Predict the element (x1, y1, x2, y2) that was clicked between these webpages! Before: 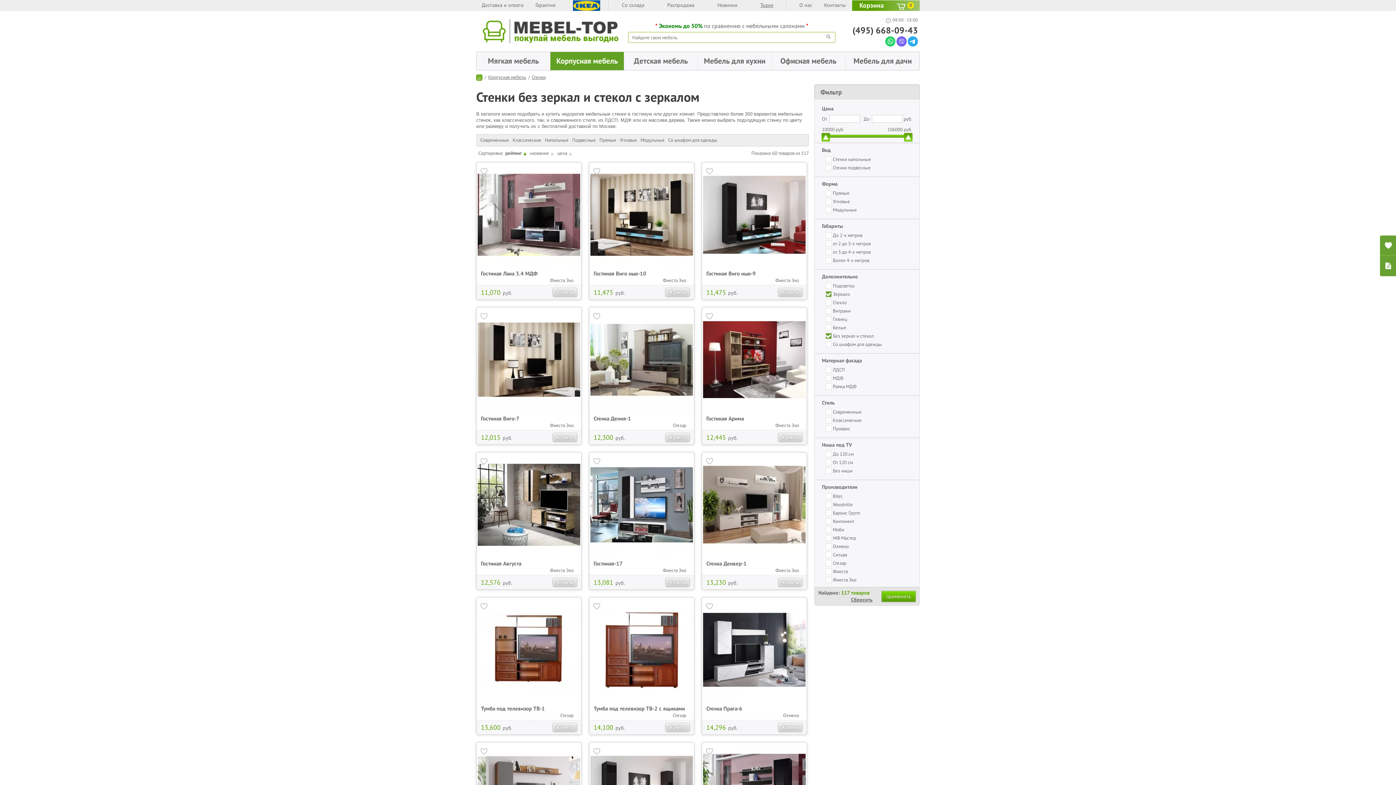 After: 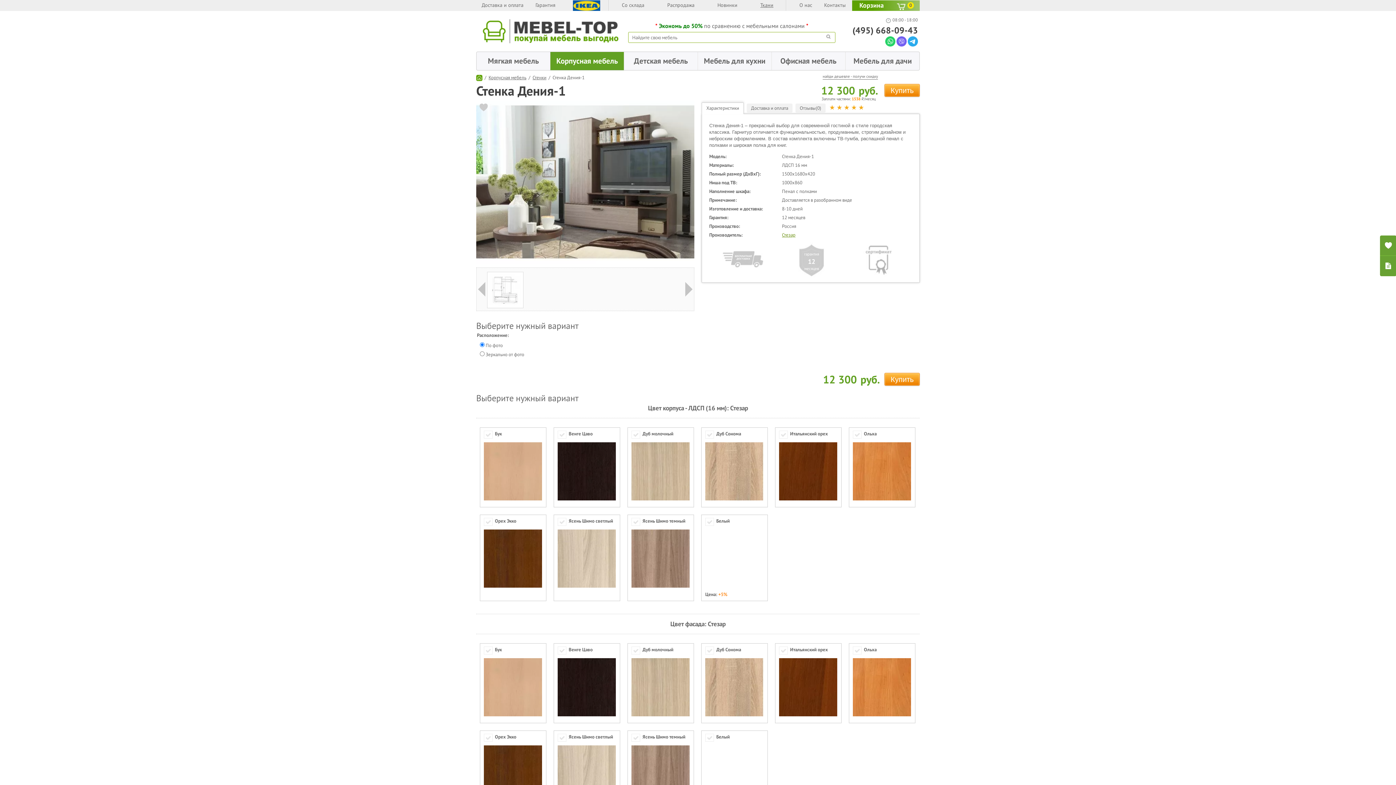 Action: label: Купить bbox: (665, 433, 689, 441)